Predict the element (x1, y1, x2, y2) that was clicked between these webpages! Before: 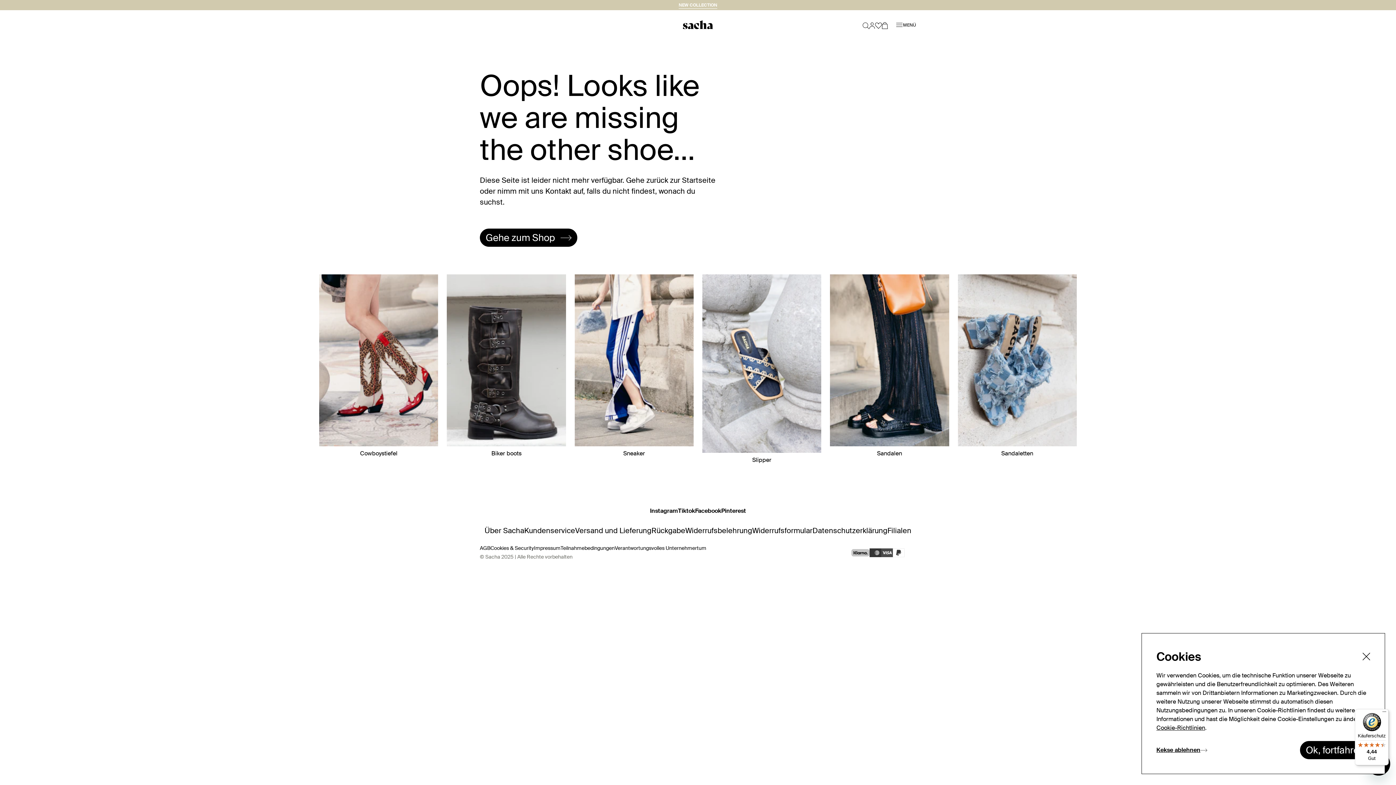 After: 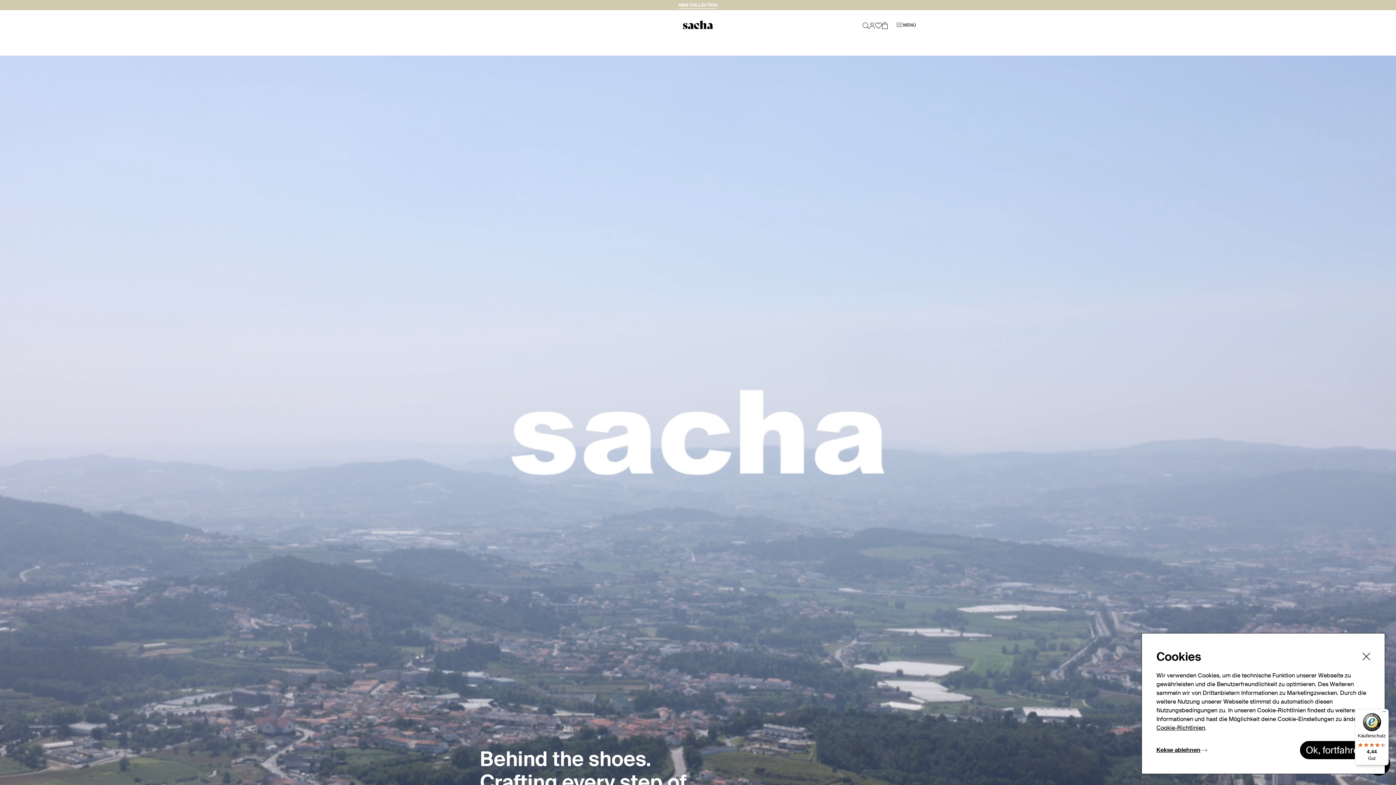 Action: label: Verantwortungsvolles Unternehmertum bbox: (614, 741, 706, 747)